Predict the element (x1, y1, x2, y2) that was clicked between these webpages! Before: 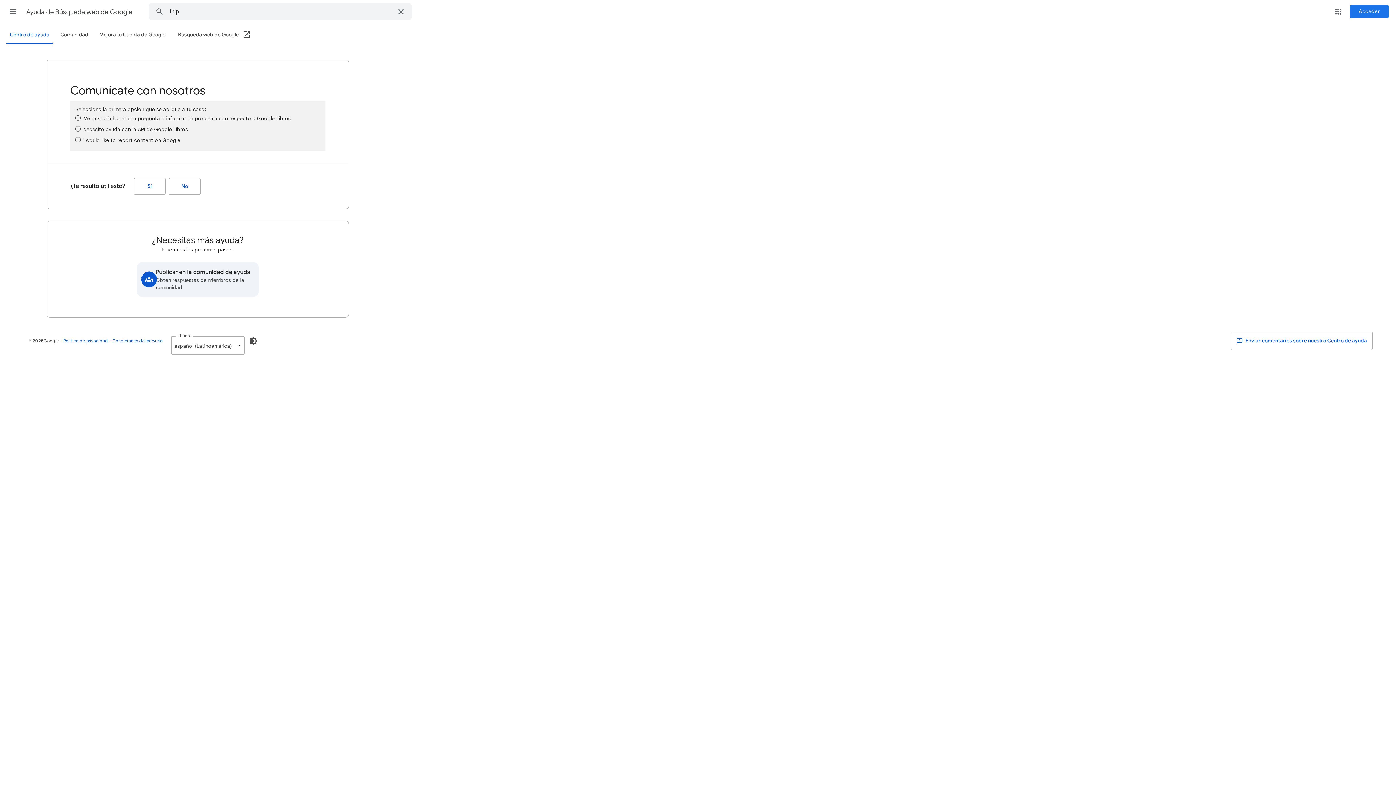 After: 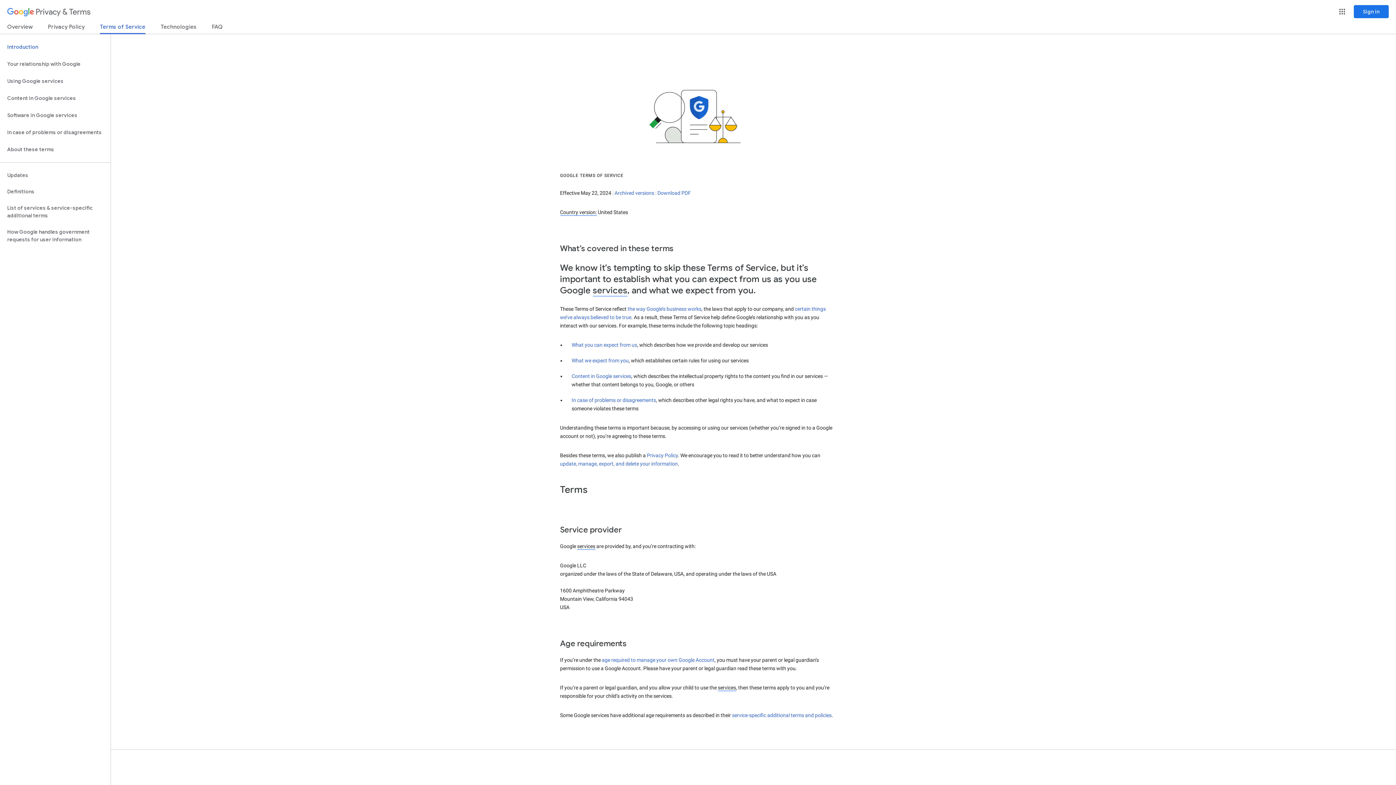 Action: bbox: (112, 338, 162, 343) label: Condiciones del servicio